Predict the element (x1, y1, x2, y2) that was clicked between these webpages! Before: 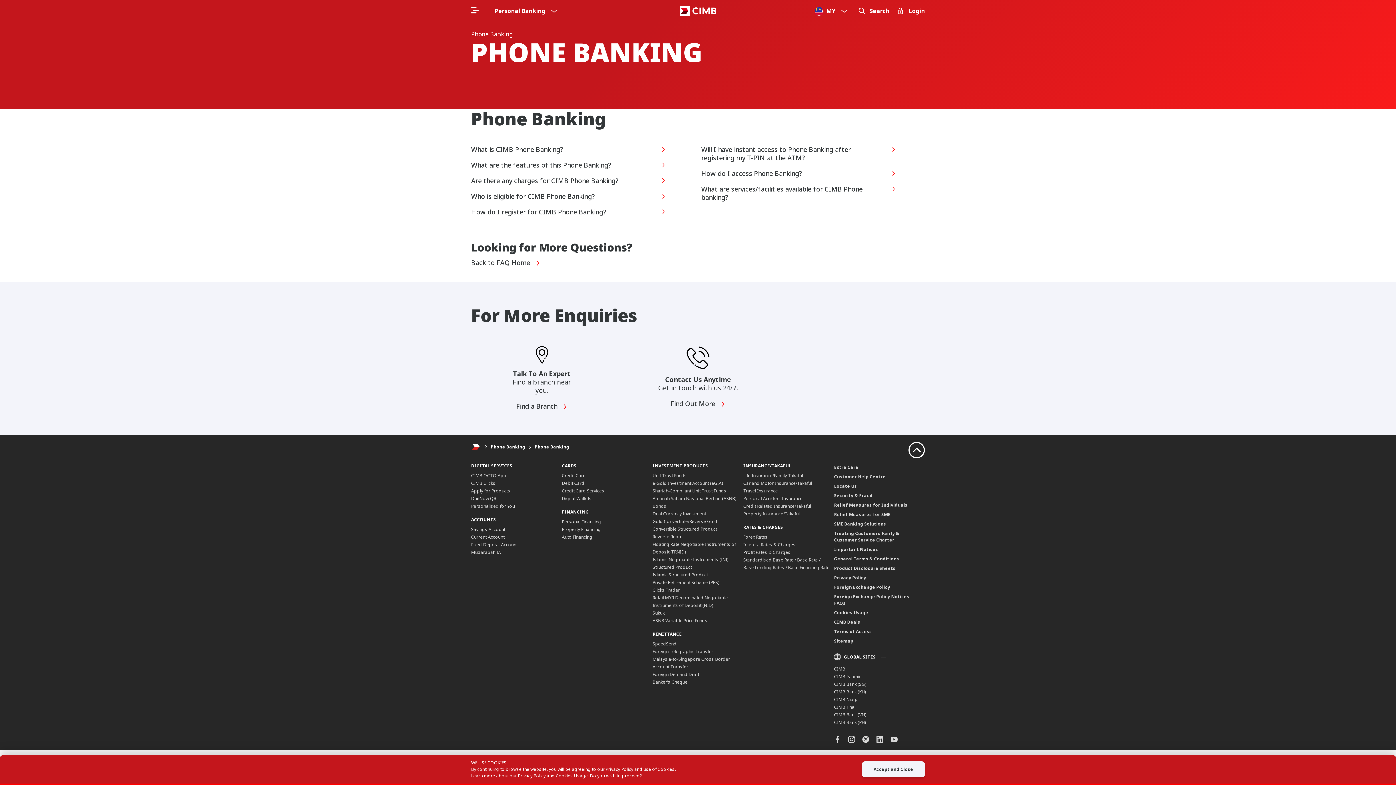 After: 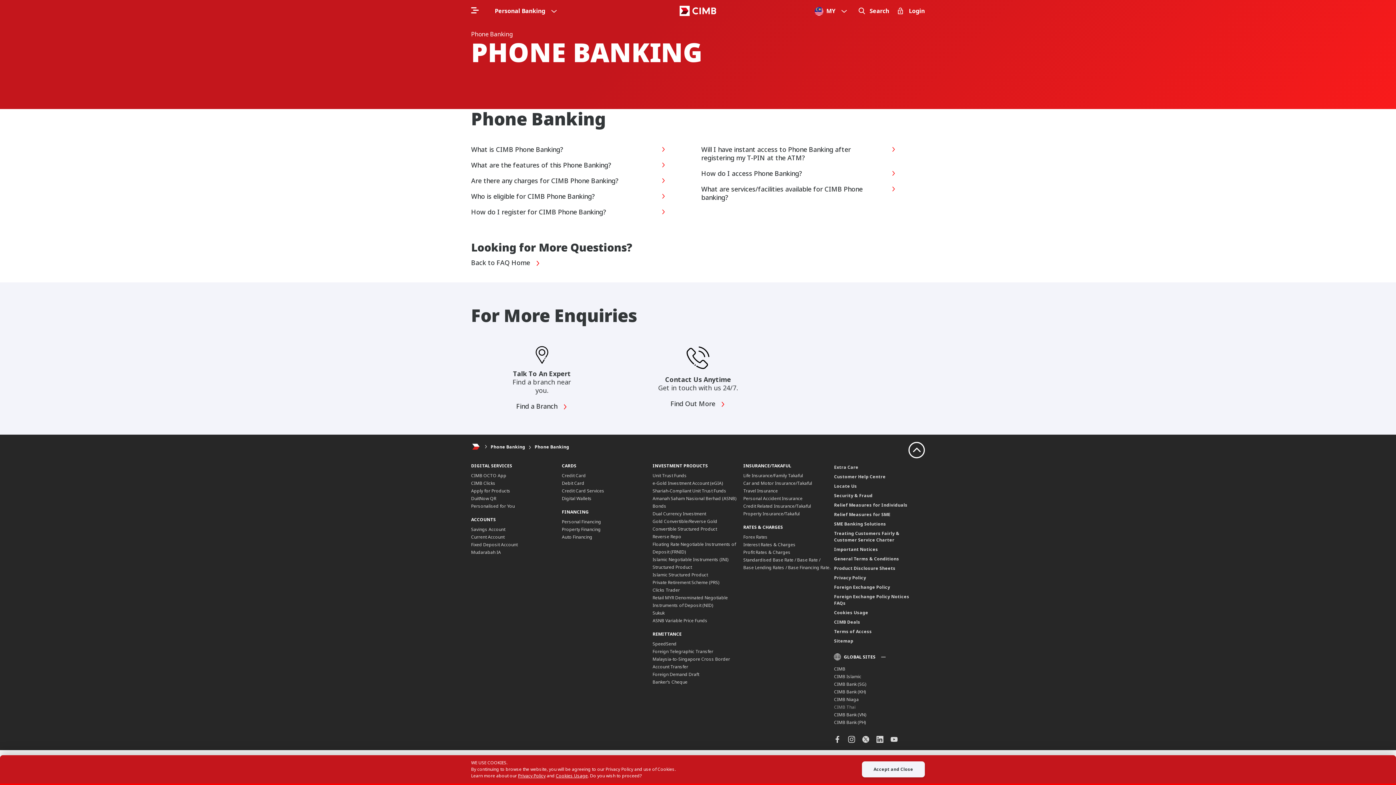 Action: label: CIMB Thai bbox: (834, 704, 855, 710)